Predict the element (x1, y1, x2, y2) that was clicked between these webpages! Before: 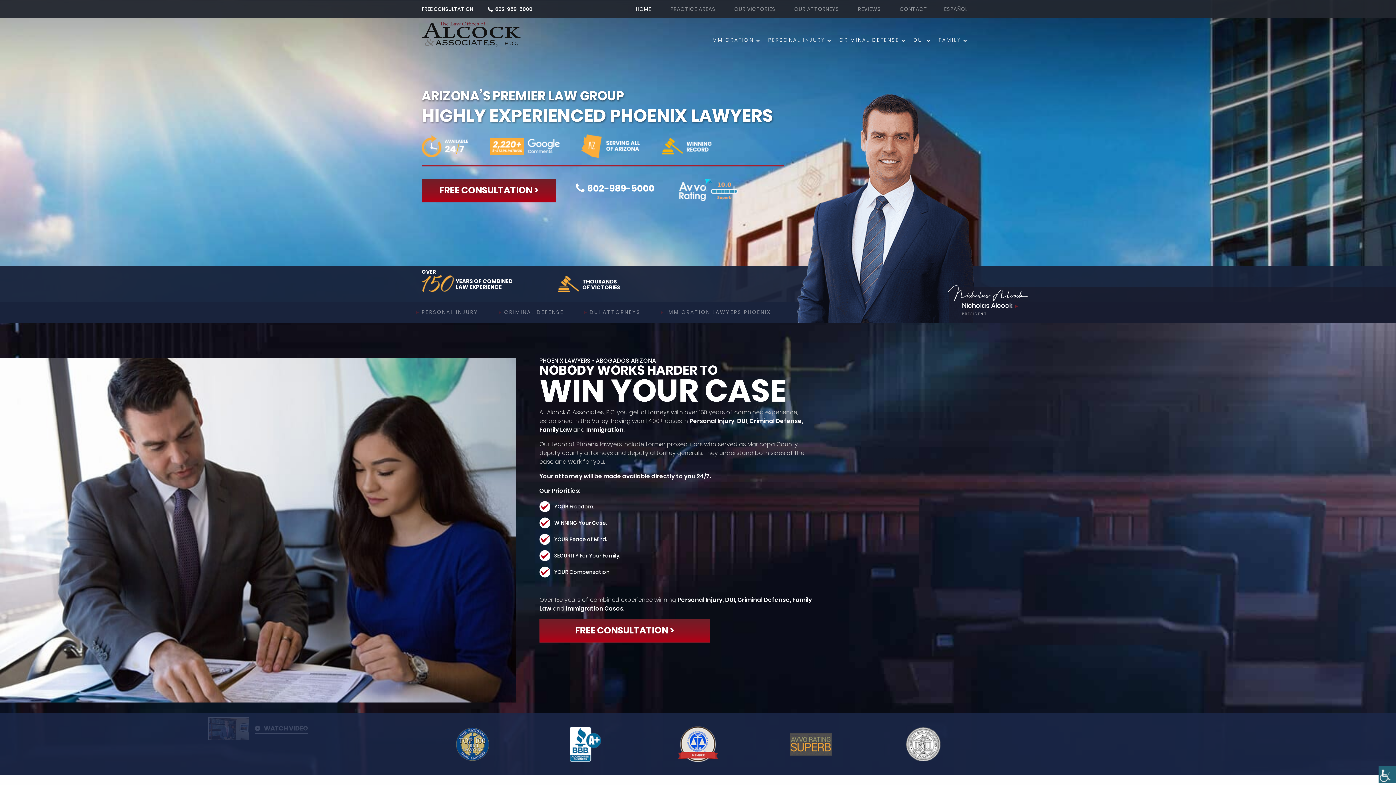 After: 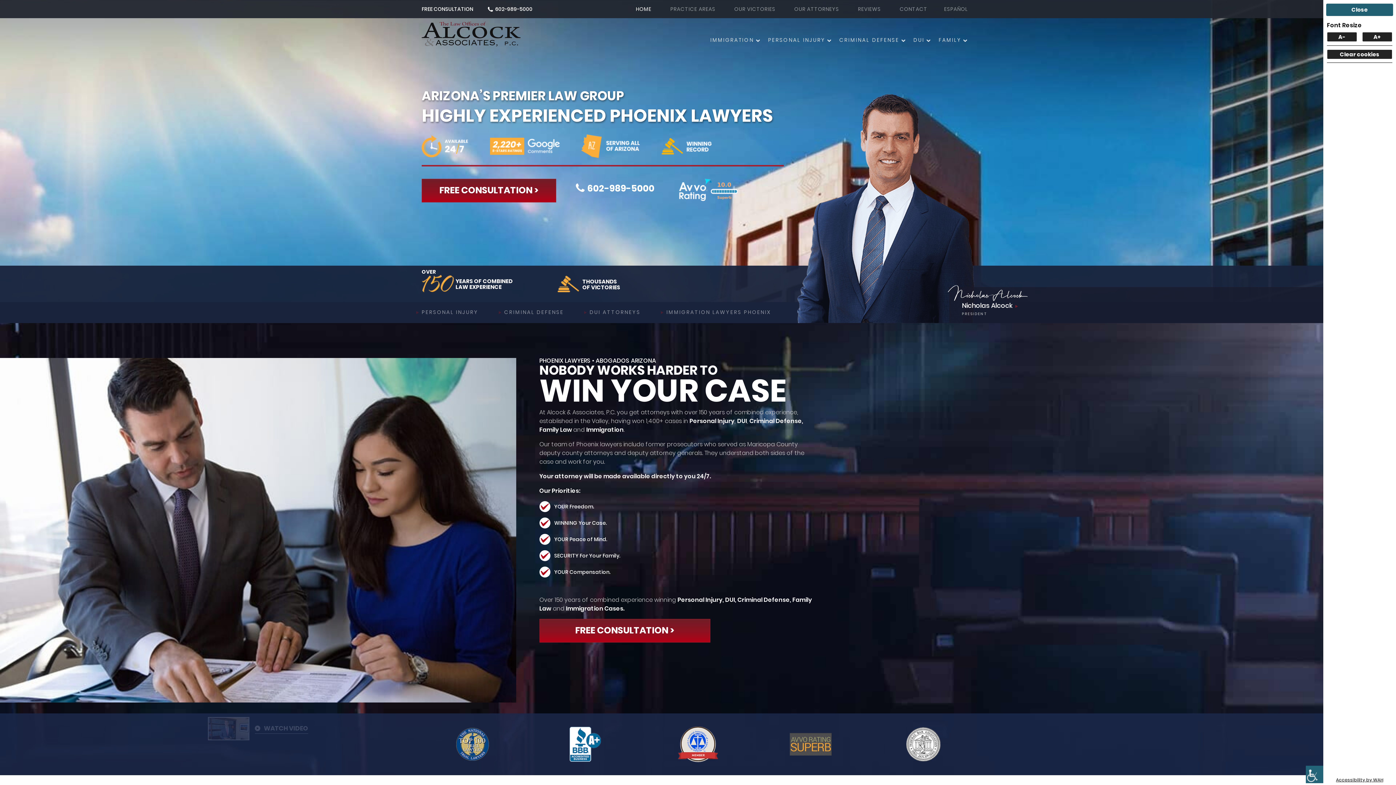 Action: bbox: (1378, 766, 1396, 783) label: Accessibility Helper sidebar